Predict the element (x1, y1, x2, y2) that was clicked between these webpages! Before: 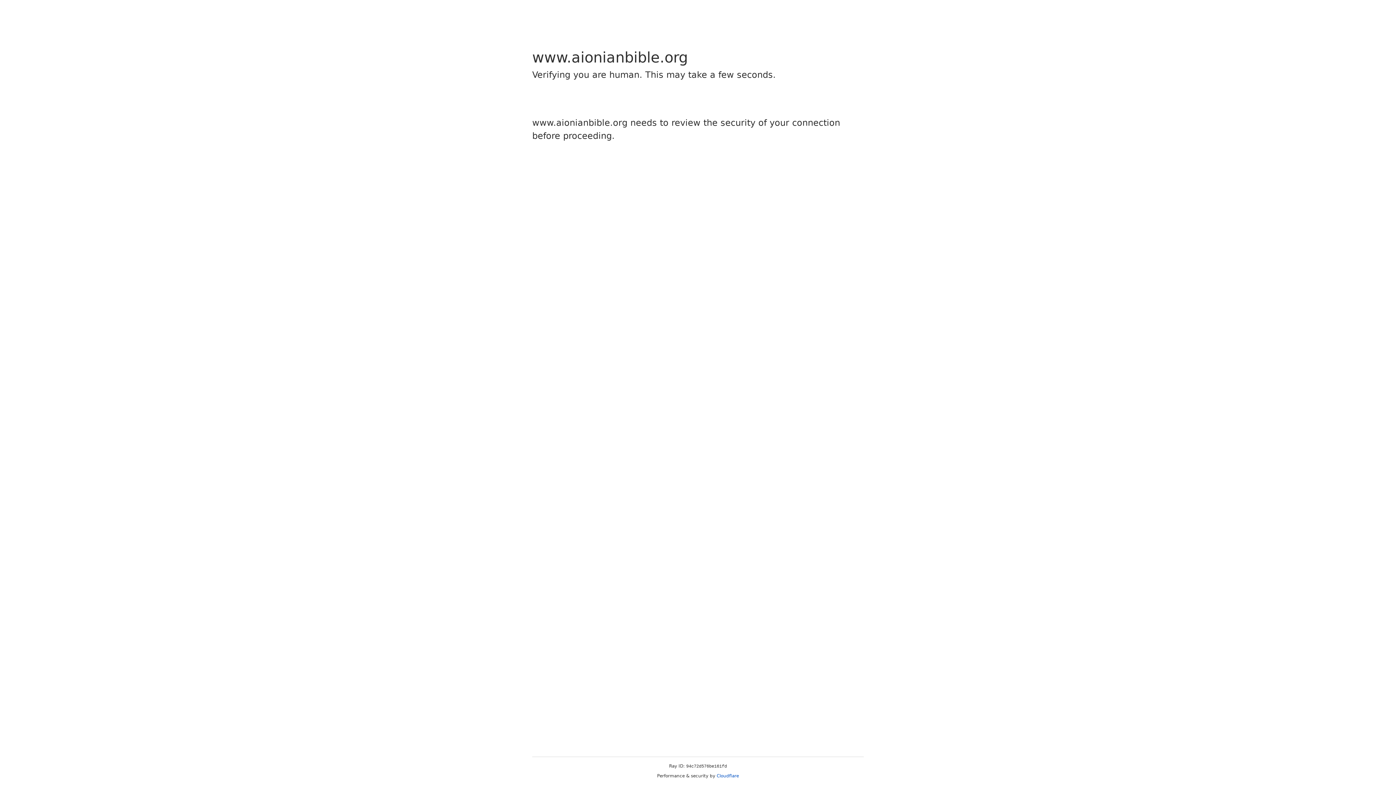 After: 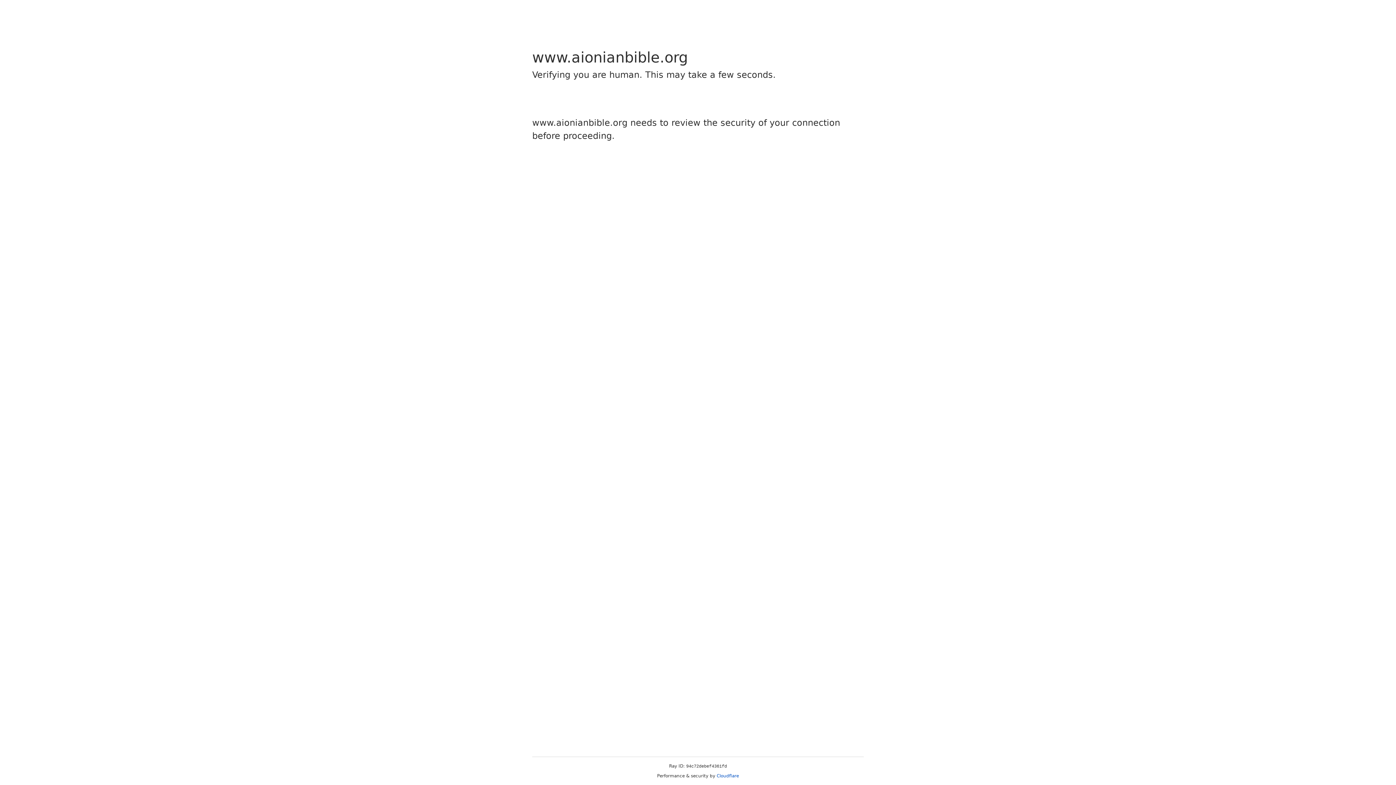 Action: label: Cloudflare bbox: (716, 773, 739, 778)